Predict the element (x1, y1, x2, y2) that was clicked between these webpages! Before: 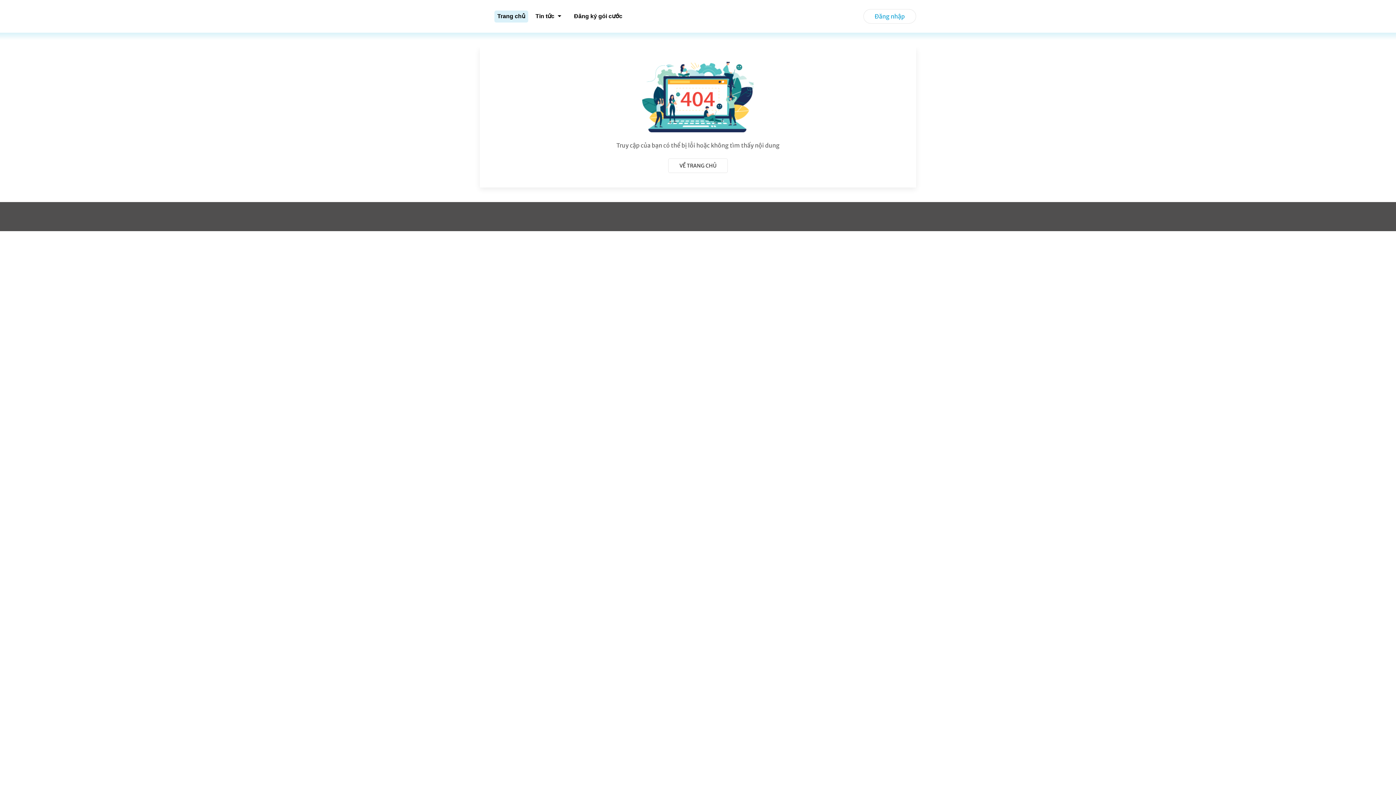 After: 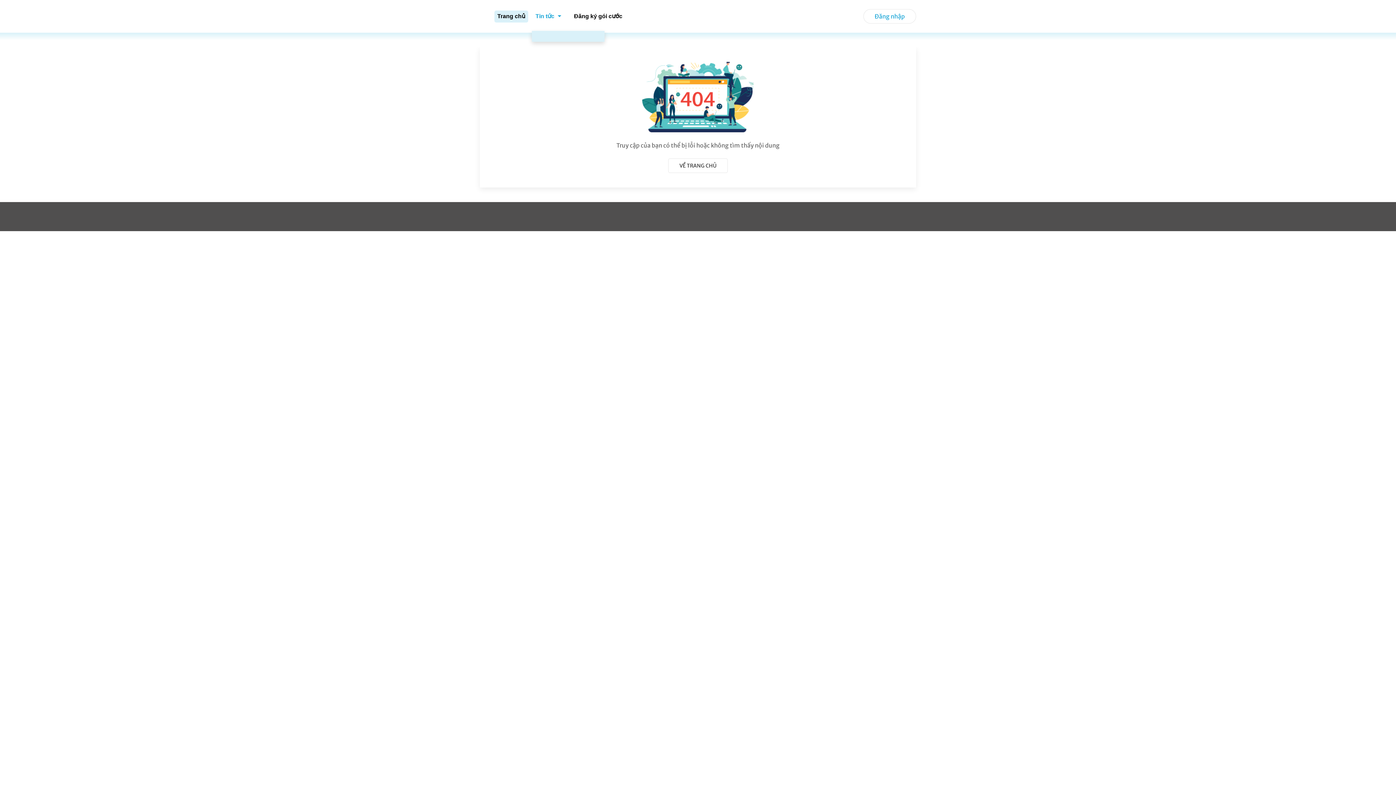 Action: bbox: (532, 1, 566, 30) label: Tin tức 